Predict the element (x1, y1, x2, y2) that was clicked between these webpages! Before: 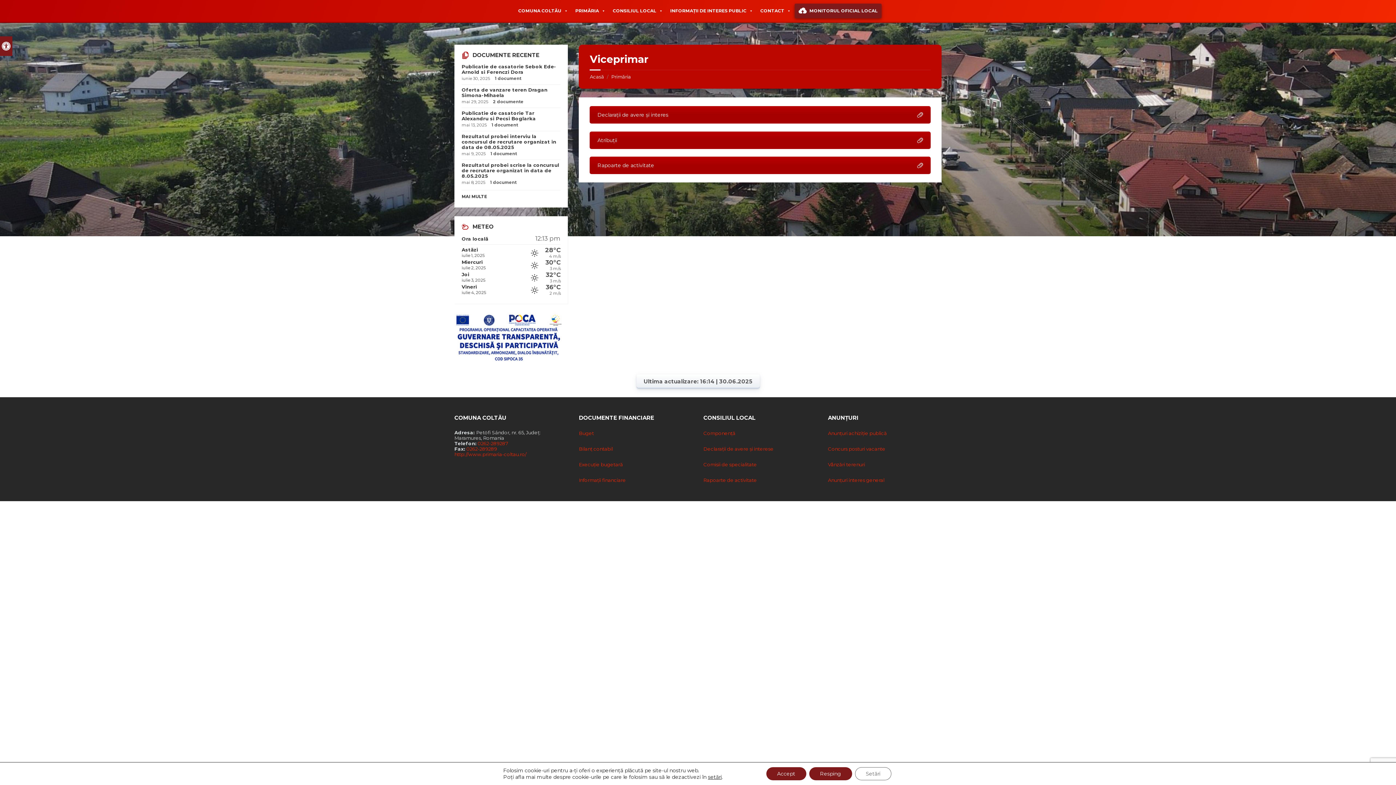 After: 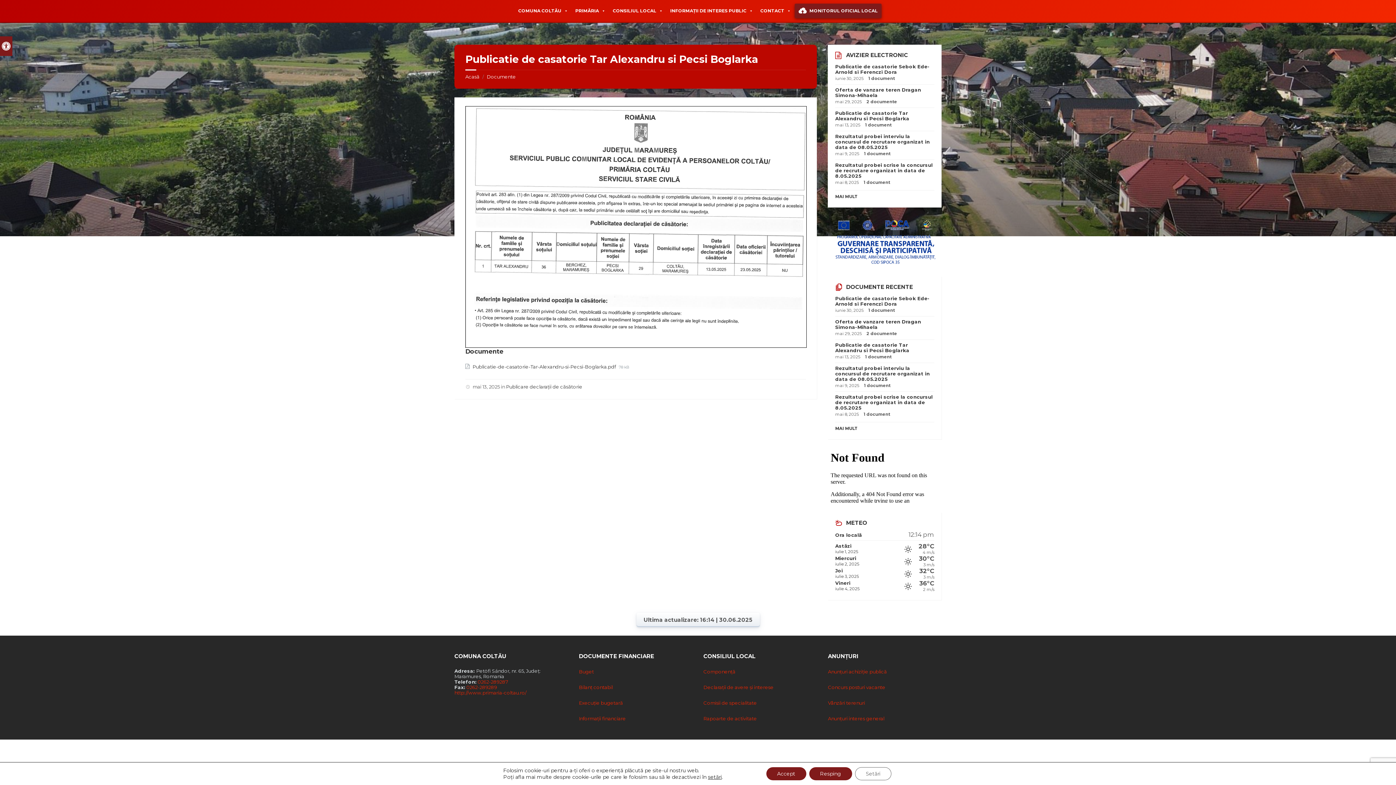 Action: label: Publicatie de casatorie Tar Alexandru si Pecsi Boglarka bbox: (461, 110, 536, 121)